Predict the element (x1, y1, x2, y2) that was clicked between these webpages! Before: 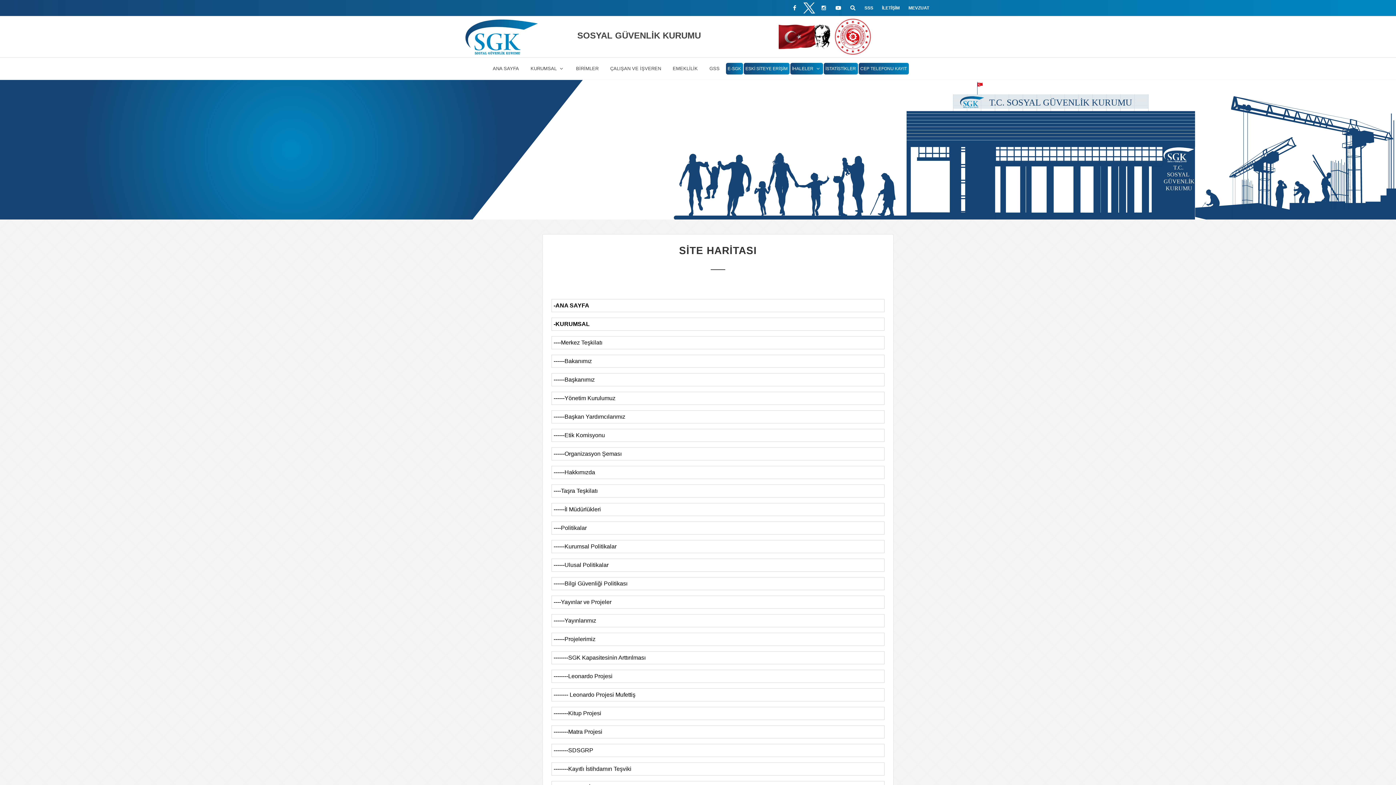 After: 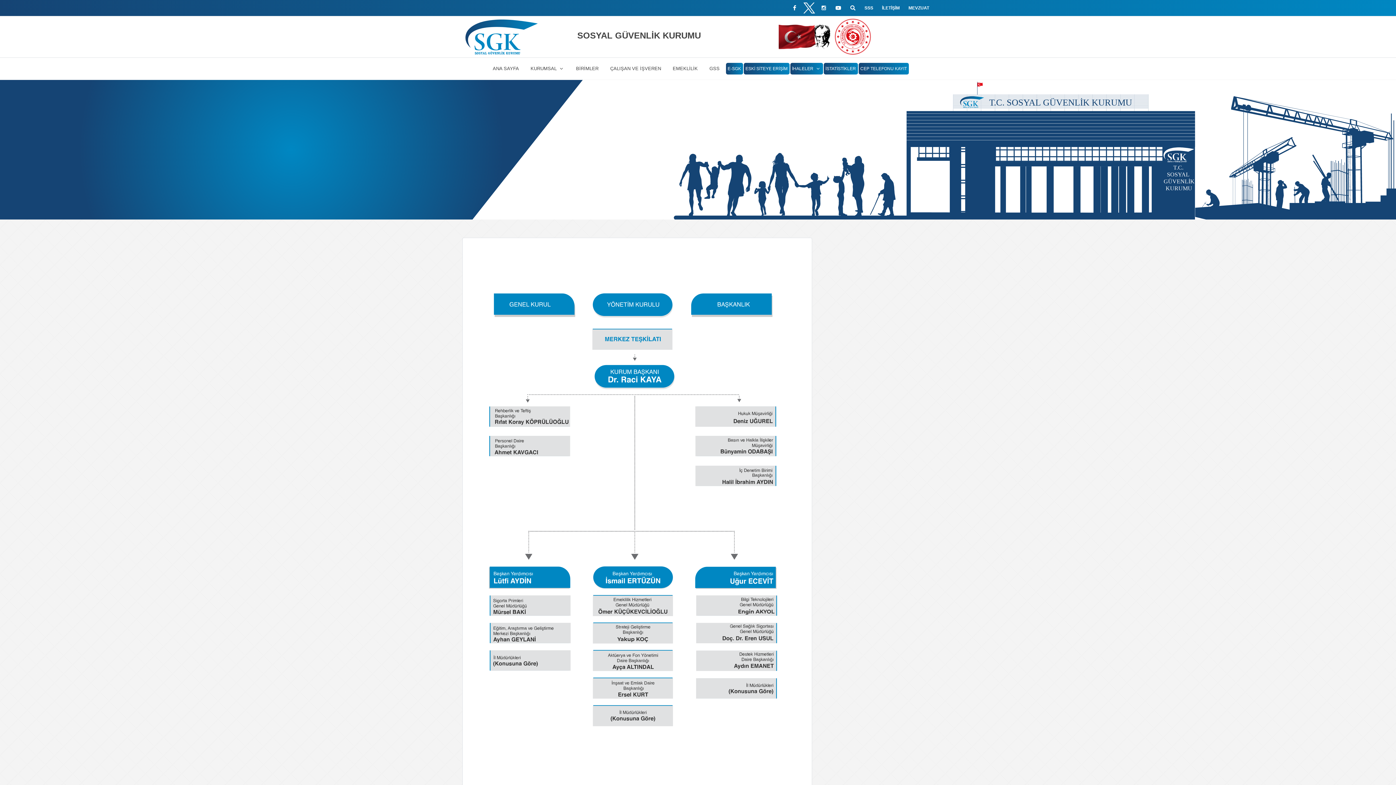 Action: label: ------Organizasyon Şeması bbox: (553, 450, 621, 457)